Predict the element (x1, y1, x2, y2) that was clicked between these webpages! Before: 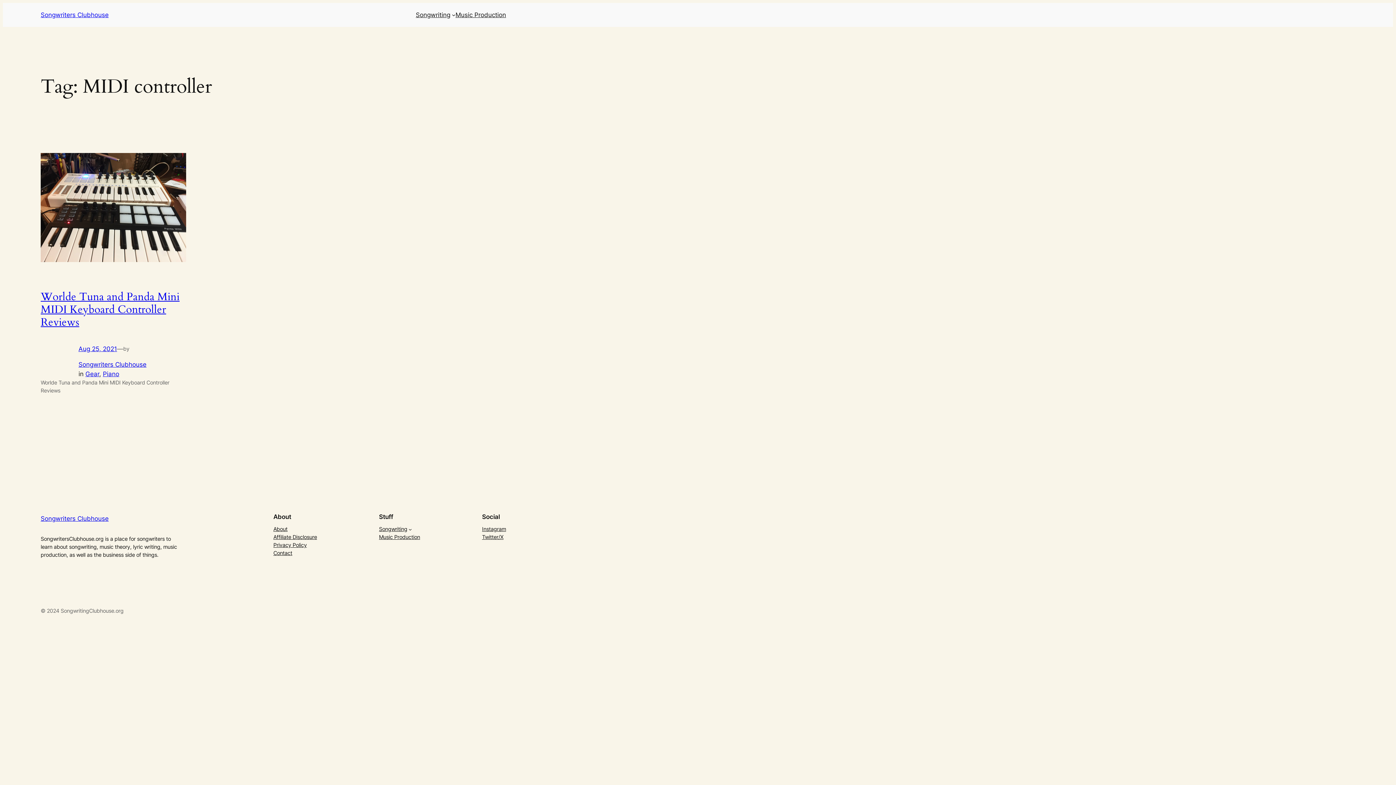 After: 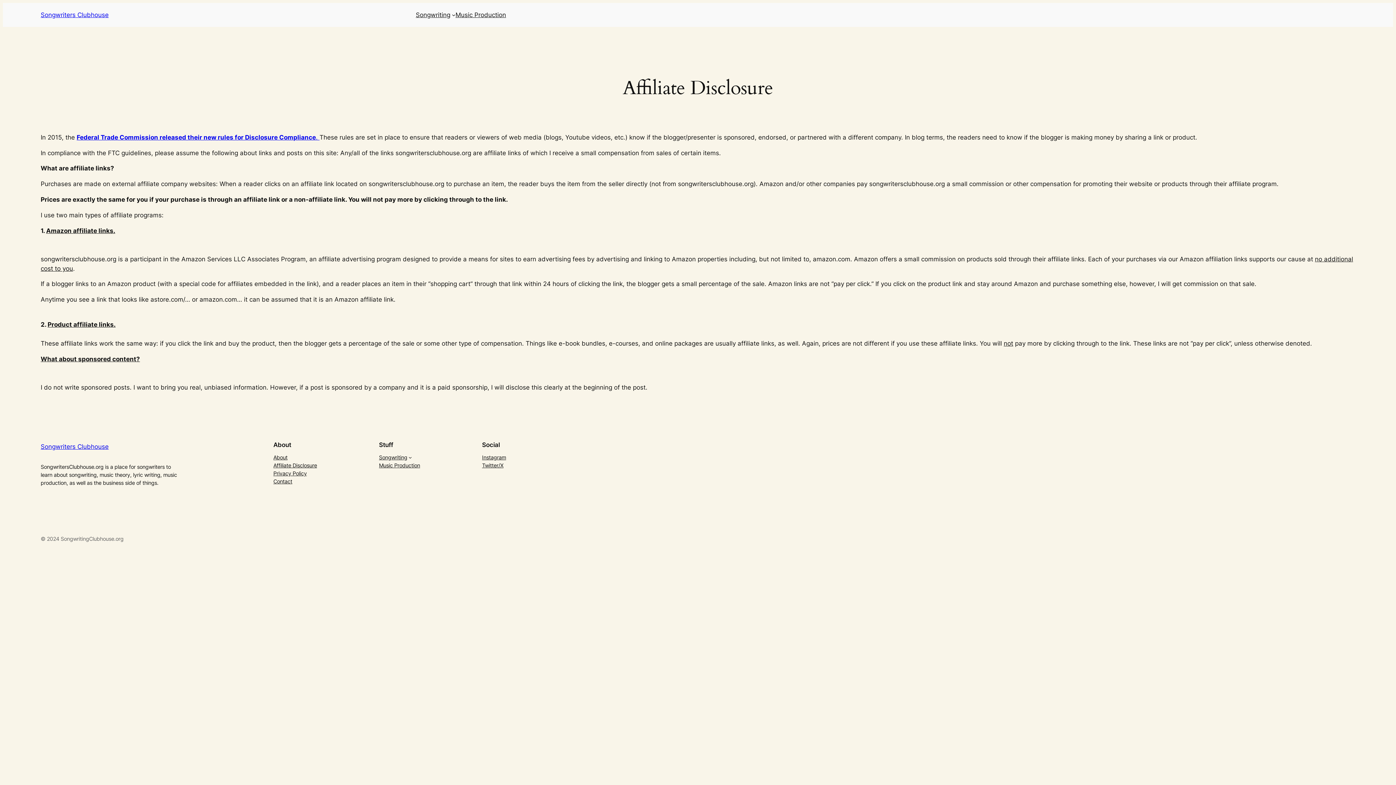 Action: bbox: (273, 533, 317, 541) label: Affiliate Disclosure